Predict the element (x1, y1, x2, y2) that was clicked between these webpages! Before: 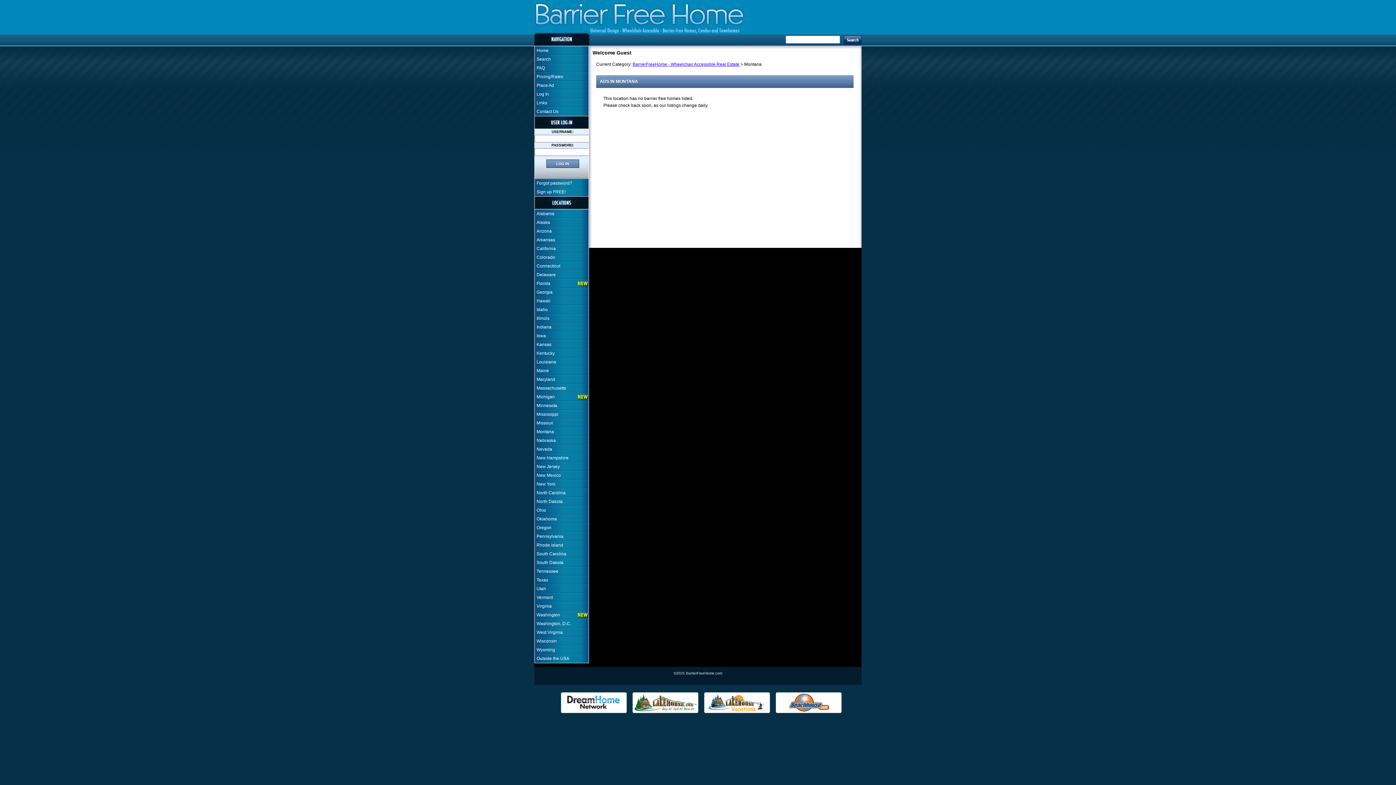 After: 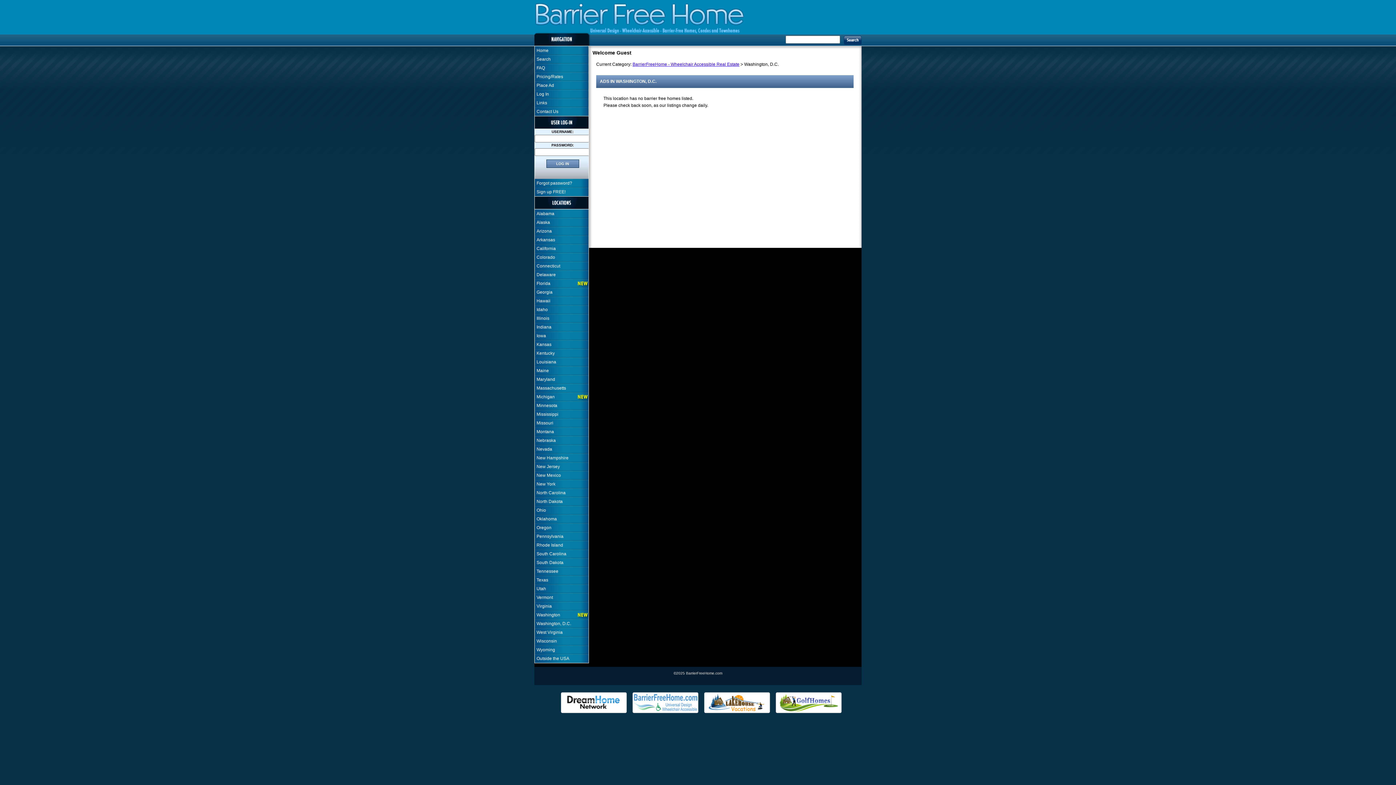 Action: bbox: (534, 619, 588, 628) label: Washington, D.C.